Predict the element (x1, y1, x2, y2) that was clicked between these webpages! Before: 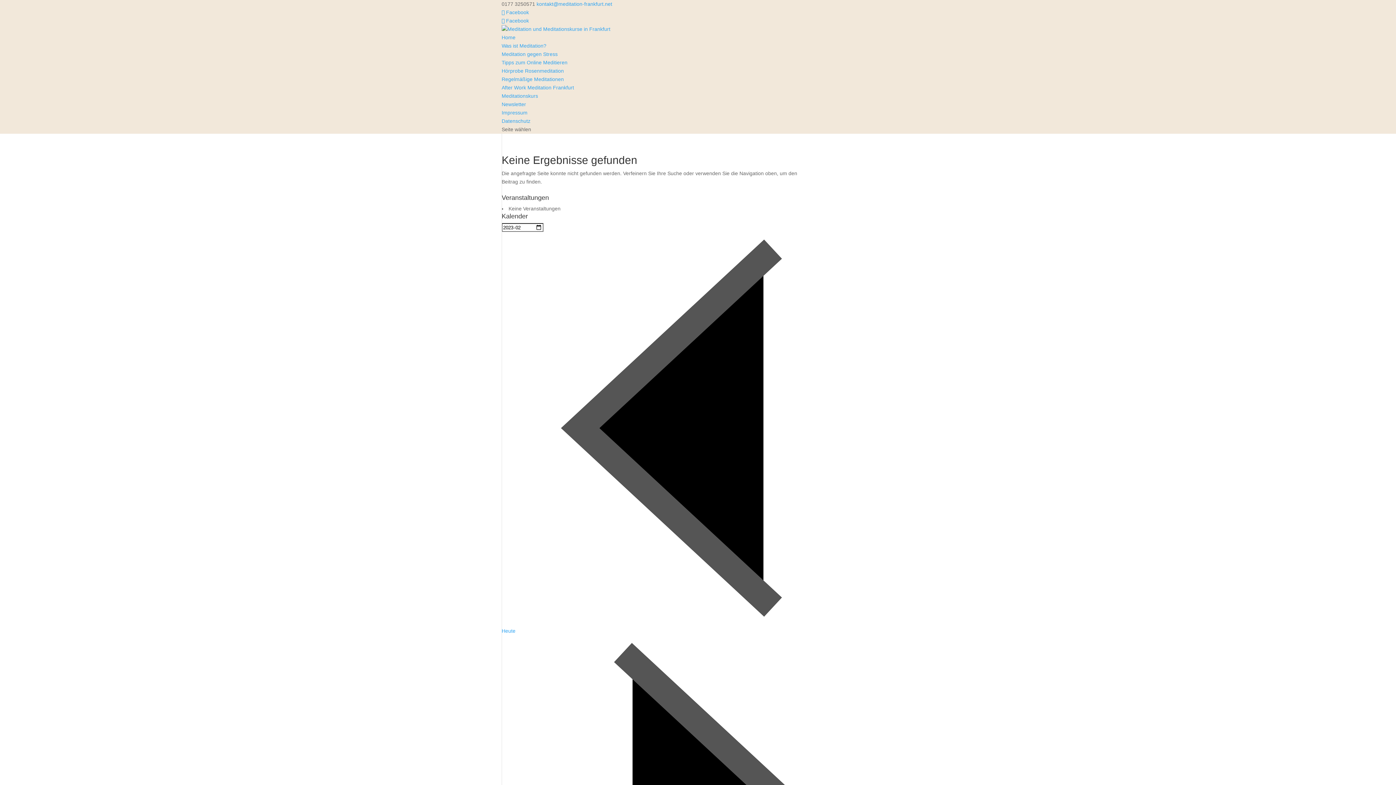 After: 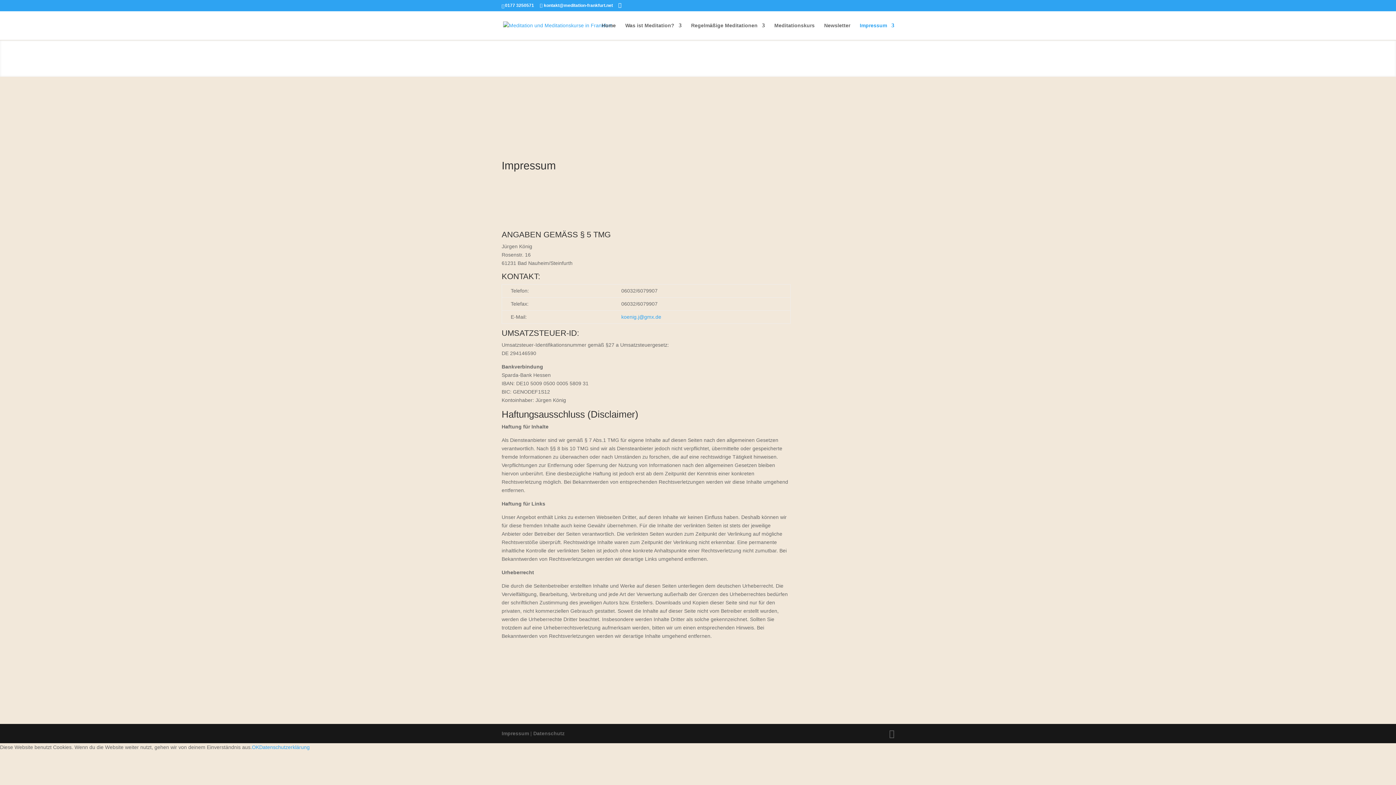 Action: label: Impressum bbox: (501, 109, 527, 115)